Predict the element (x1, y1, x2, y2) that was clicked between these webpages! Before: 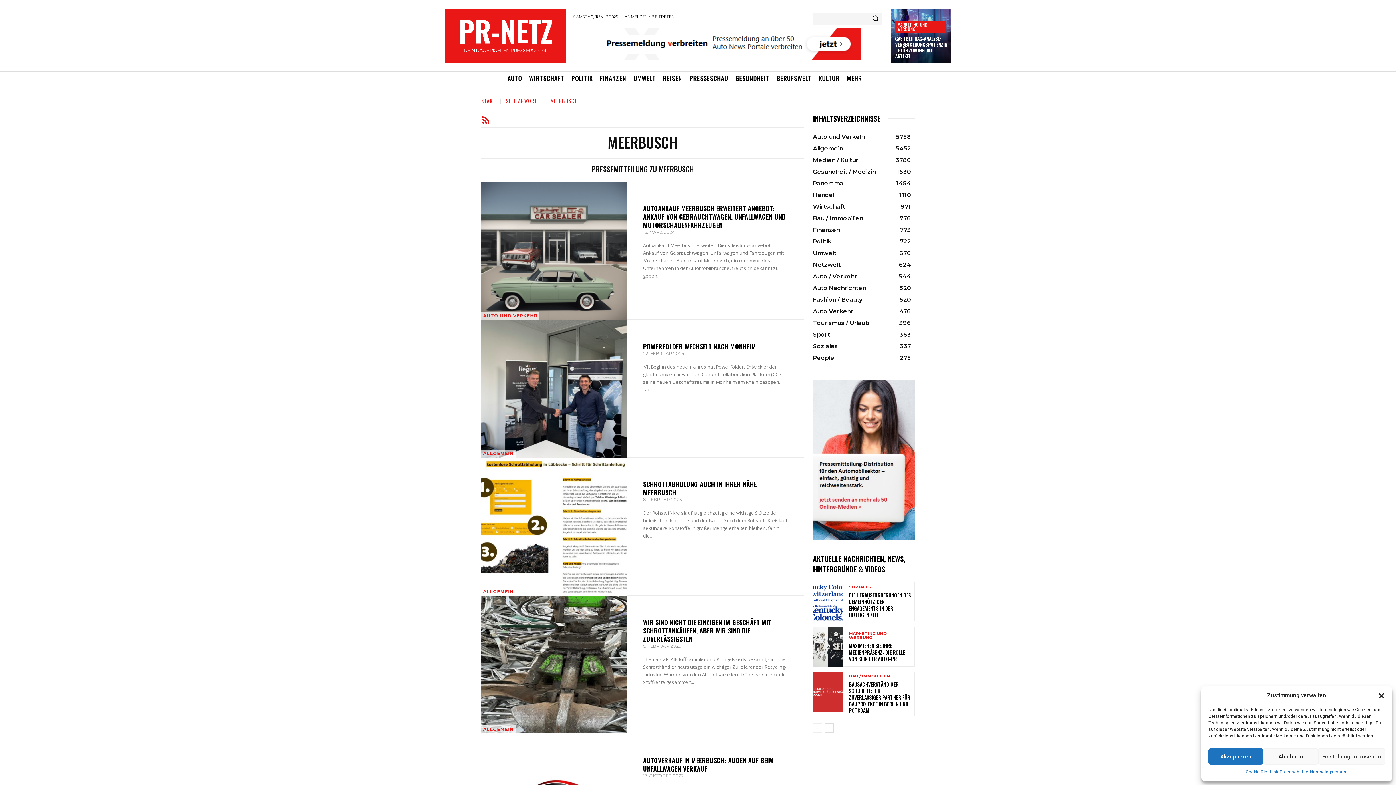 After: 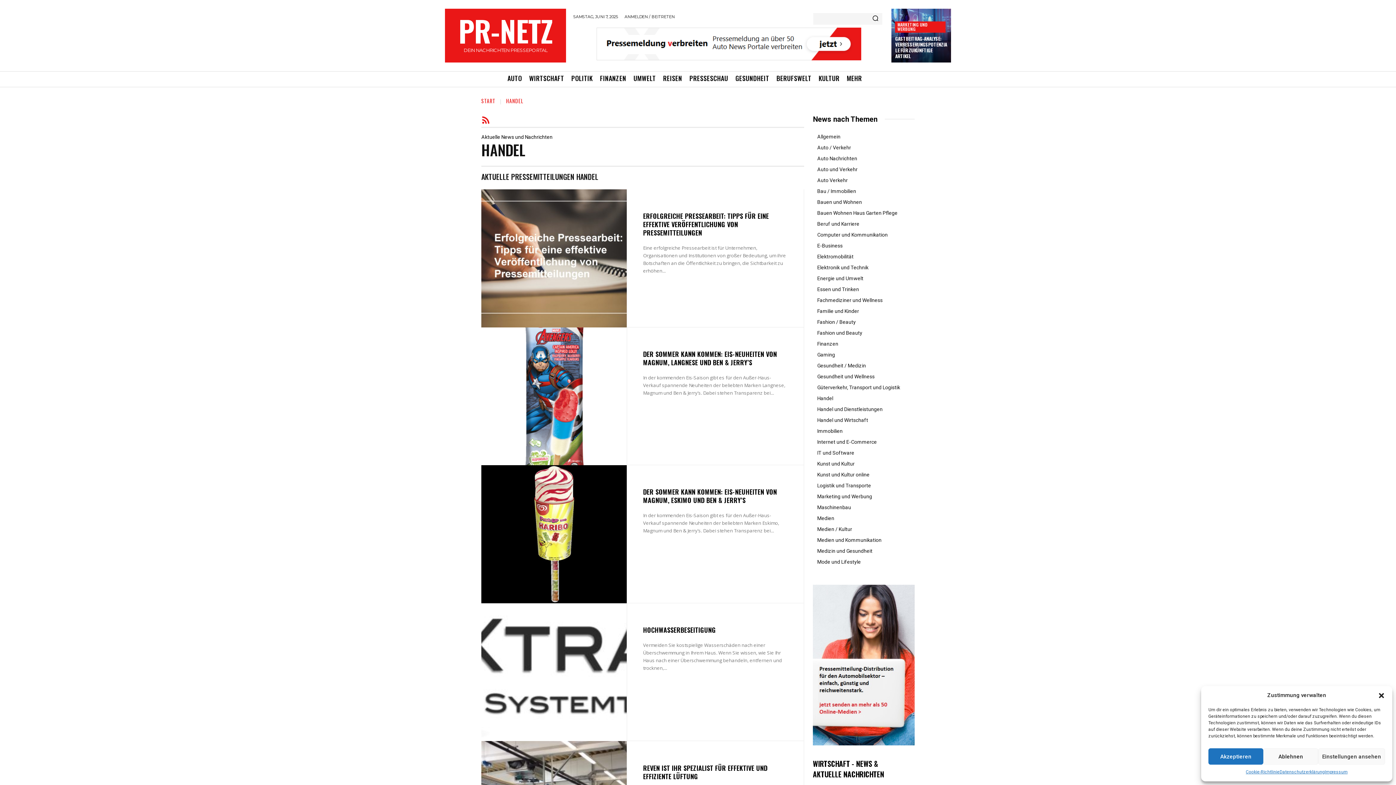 Action: bbox: (813, 191, 834, 198) label: Handel
1110